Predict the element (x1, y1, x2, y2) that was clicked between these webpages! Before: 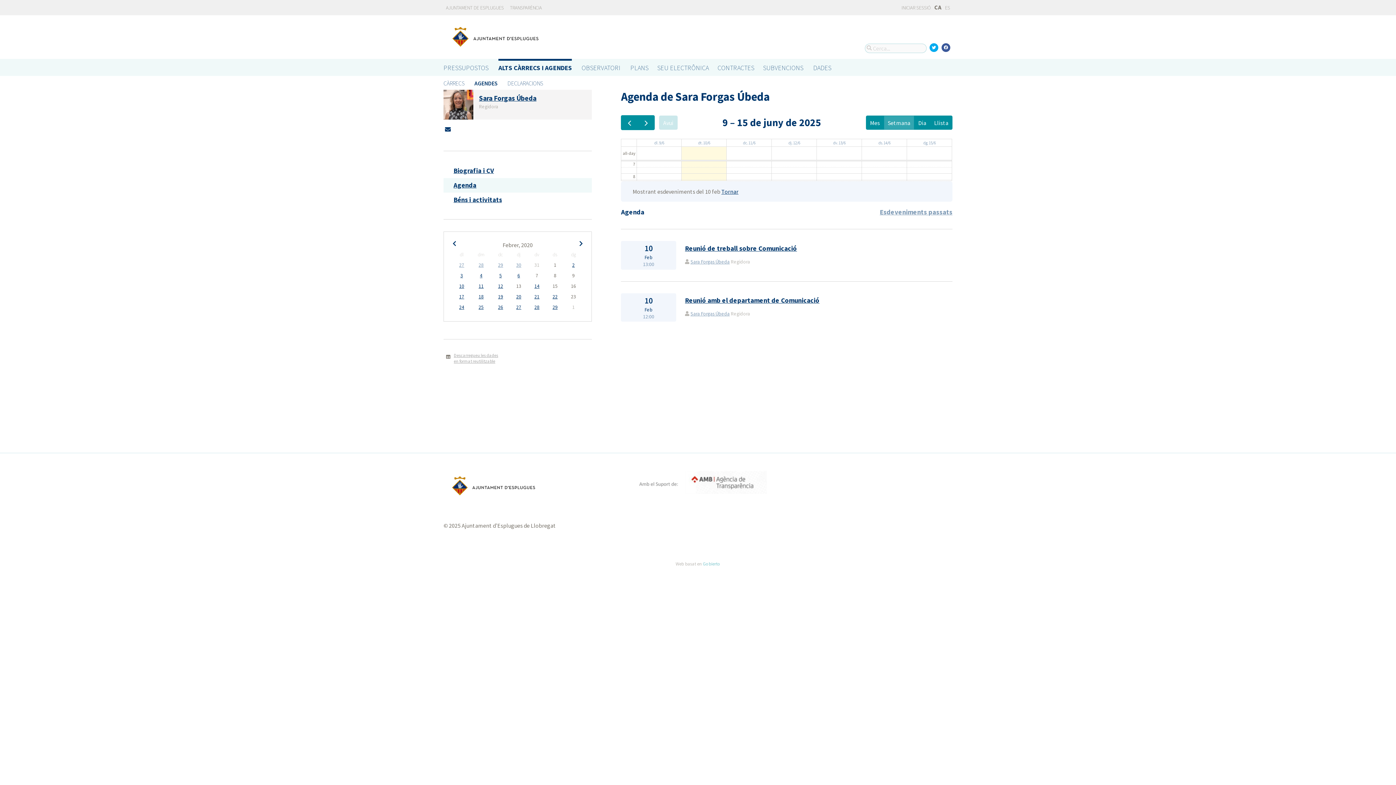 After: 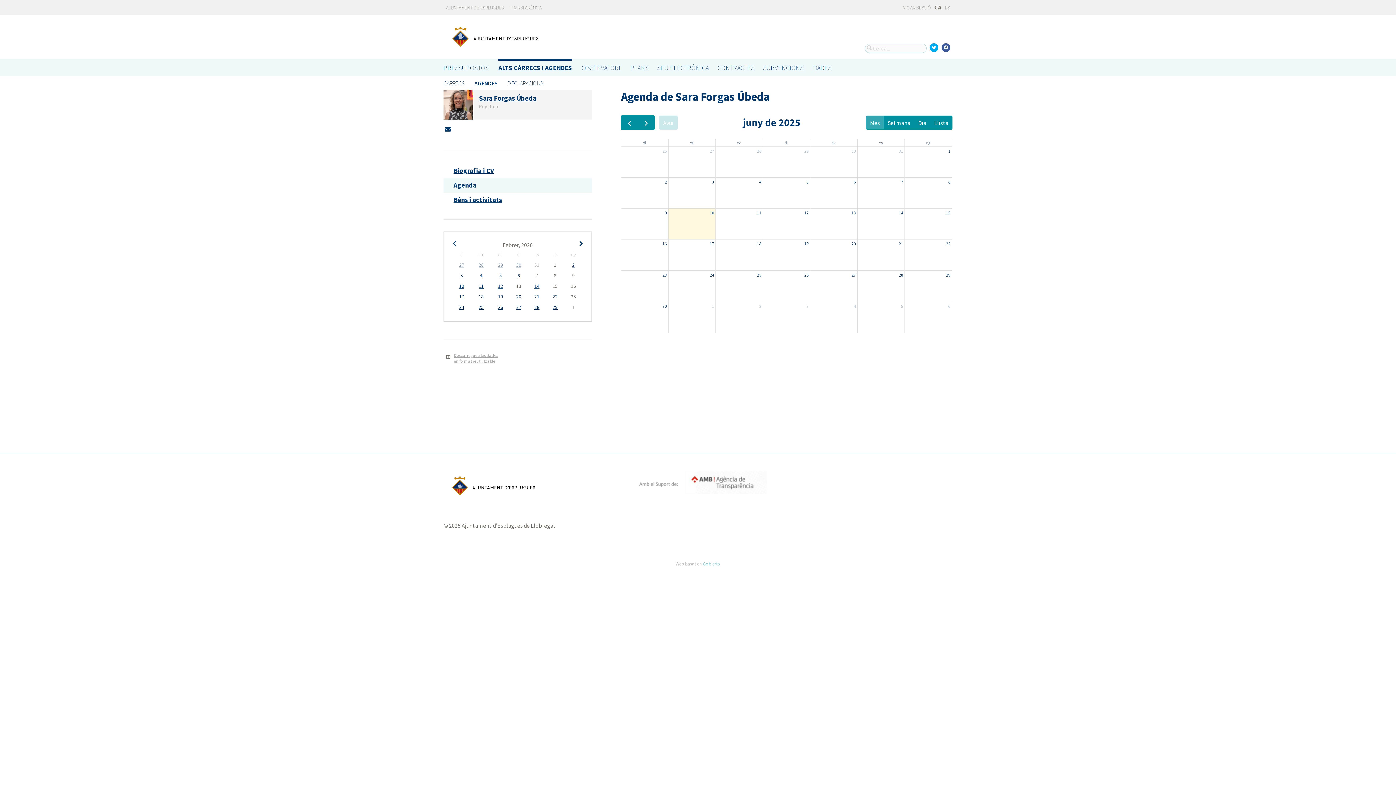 Action: bbox: (866, 115, 884, 129) label: Mes